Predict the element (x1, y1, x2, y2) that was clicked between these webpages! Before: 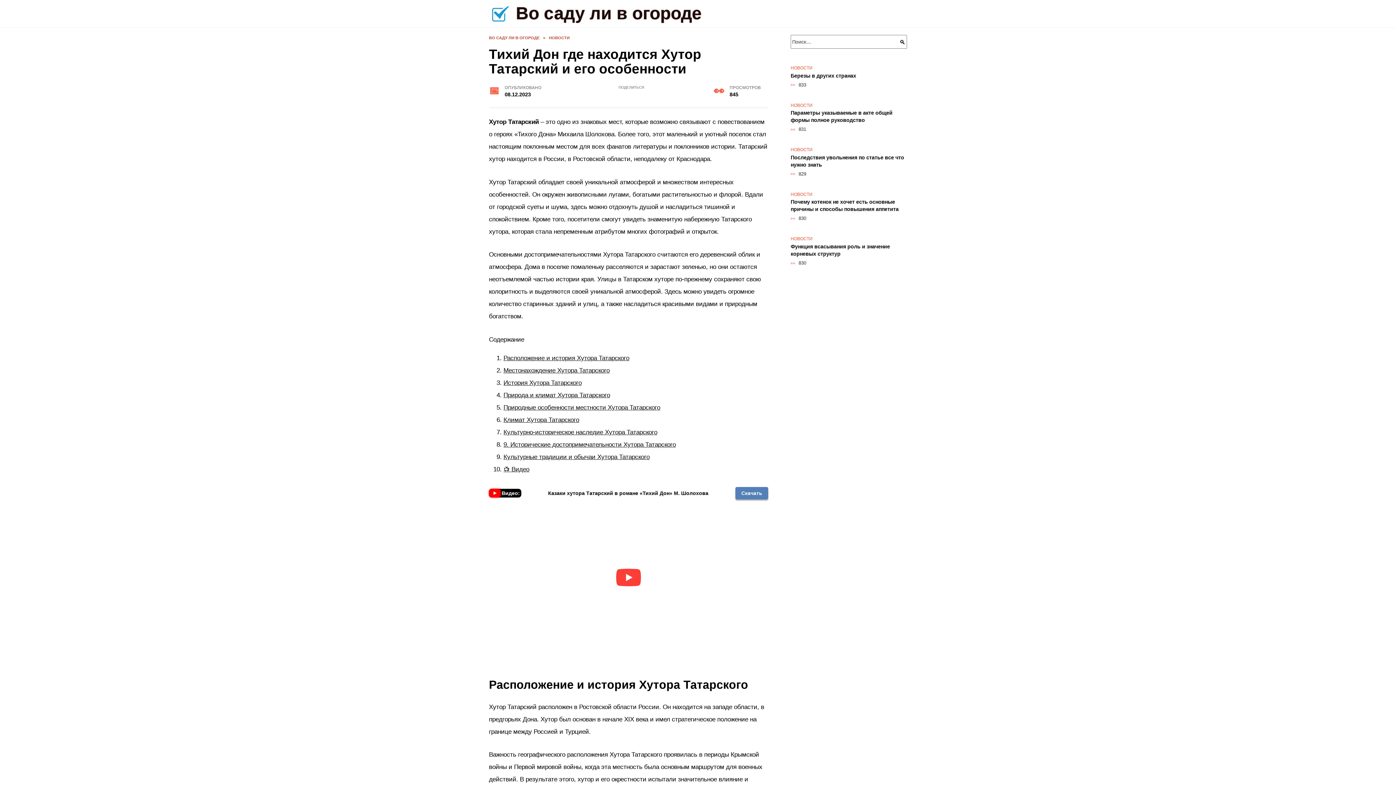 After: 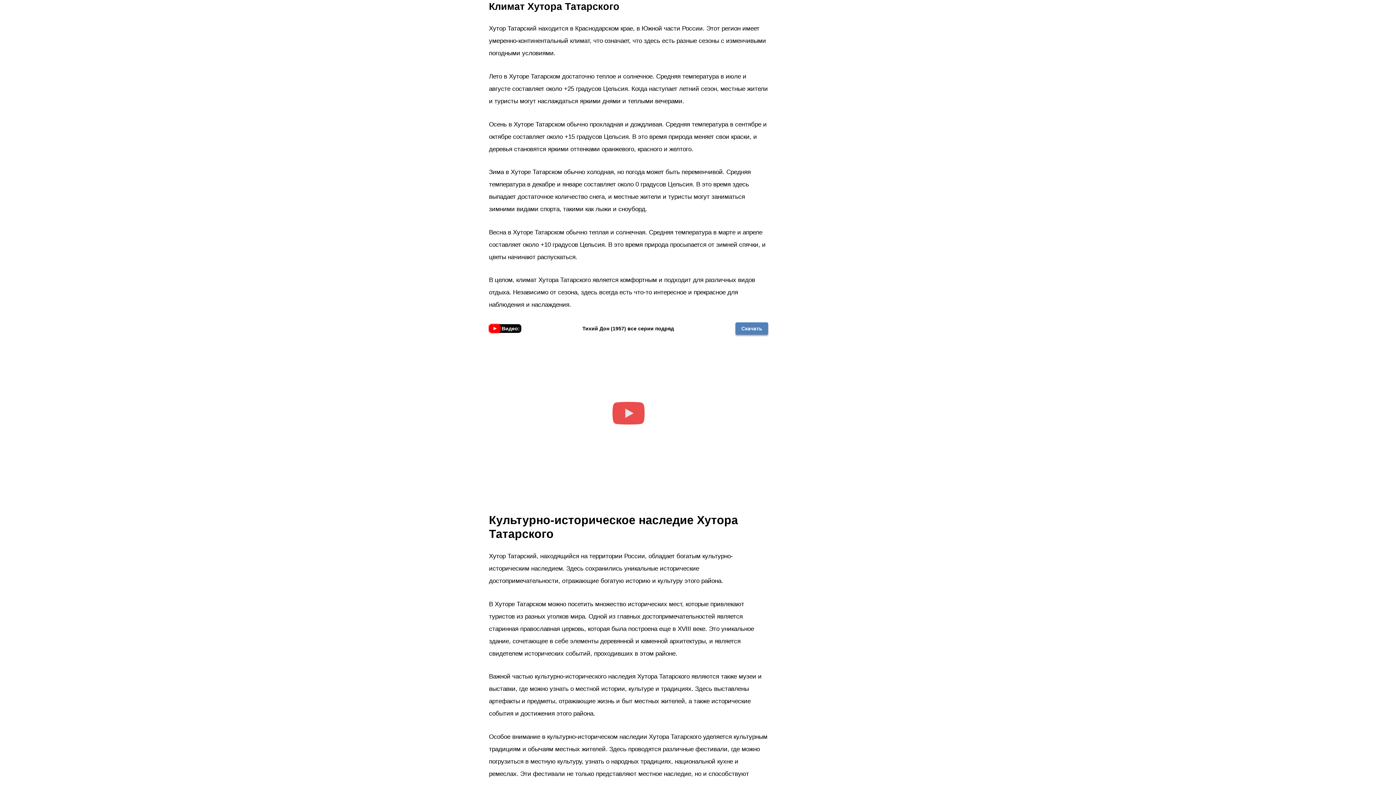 Action: label: Климат Хутора Татарского bbox: (503, 416, 579, 423)